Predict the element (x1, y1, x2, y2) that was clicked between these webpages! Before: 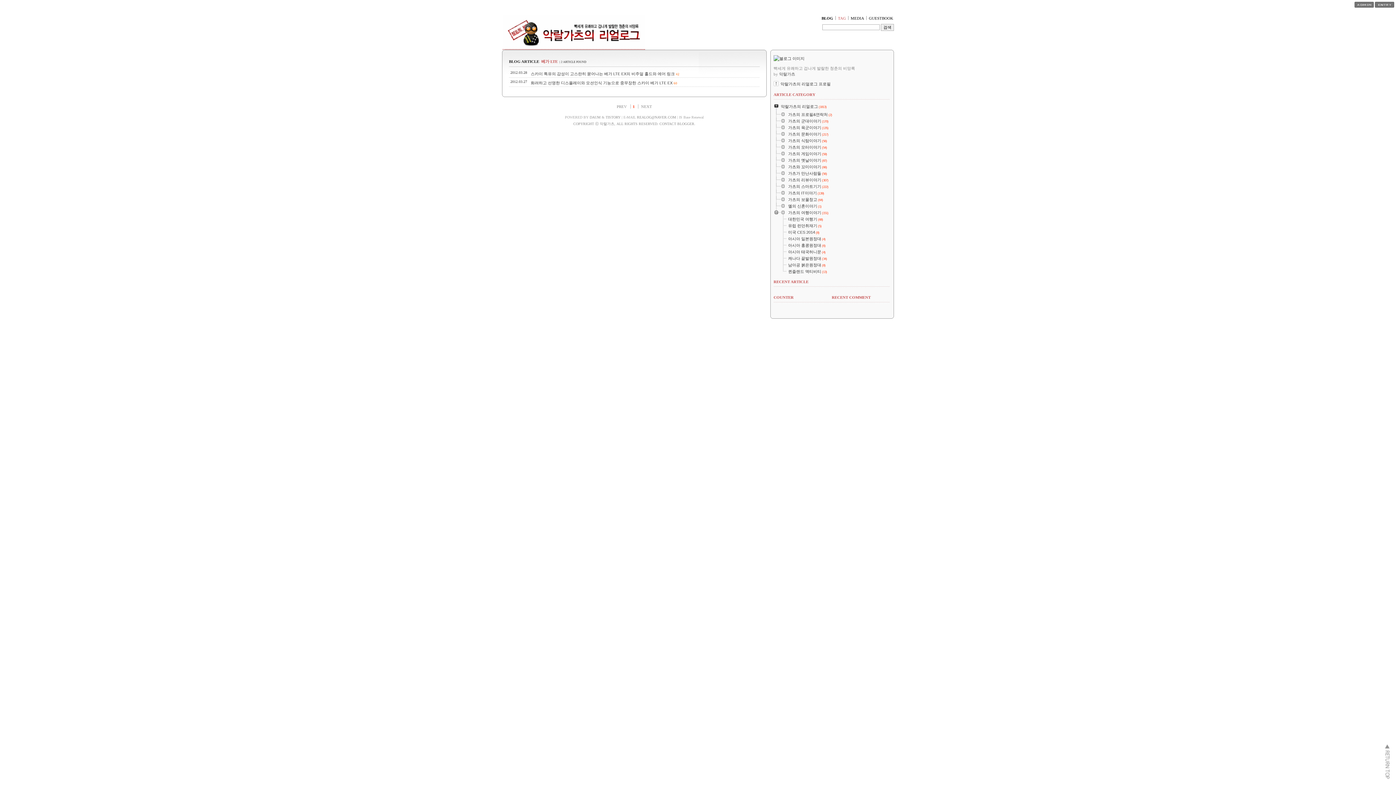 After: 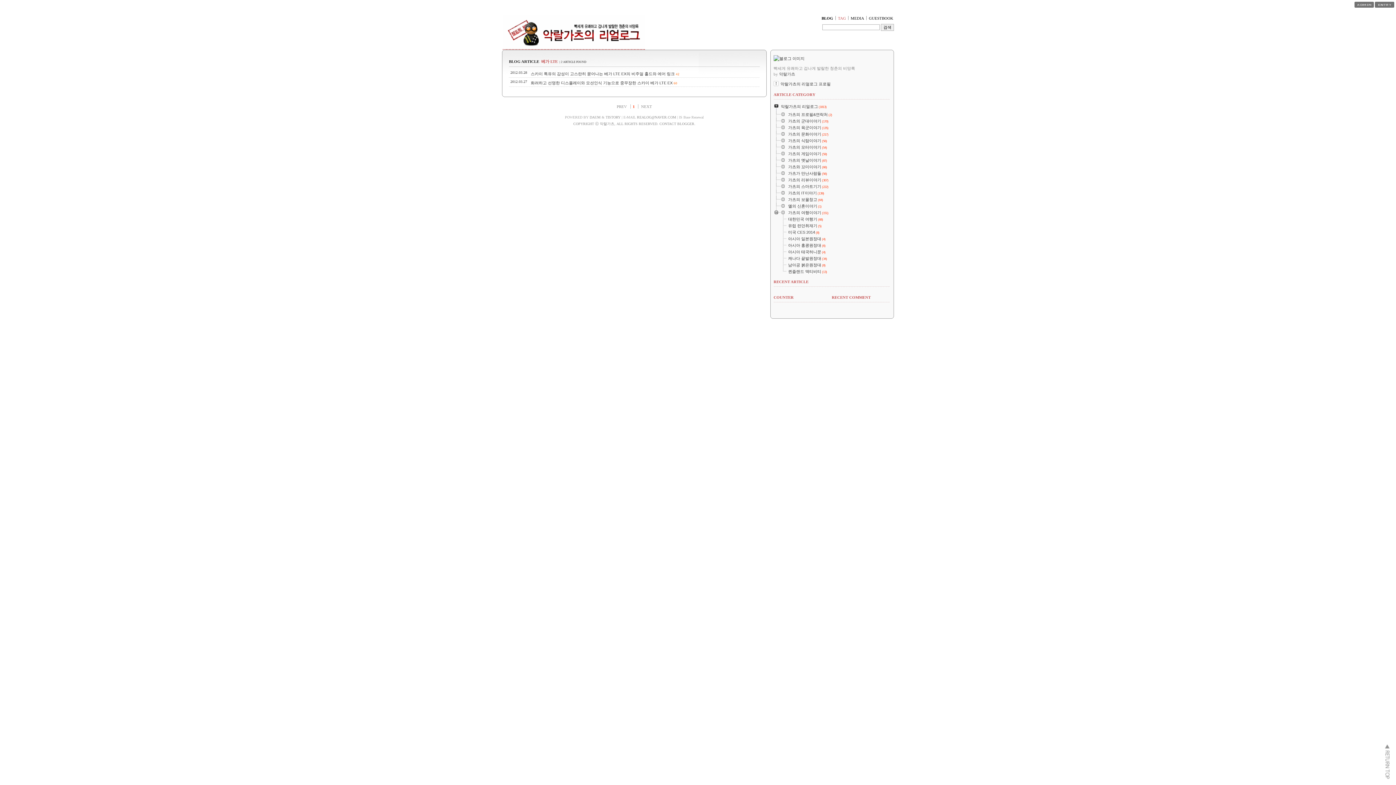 Action: bbox: (773, 182, 788, 182)